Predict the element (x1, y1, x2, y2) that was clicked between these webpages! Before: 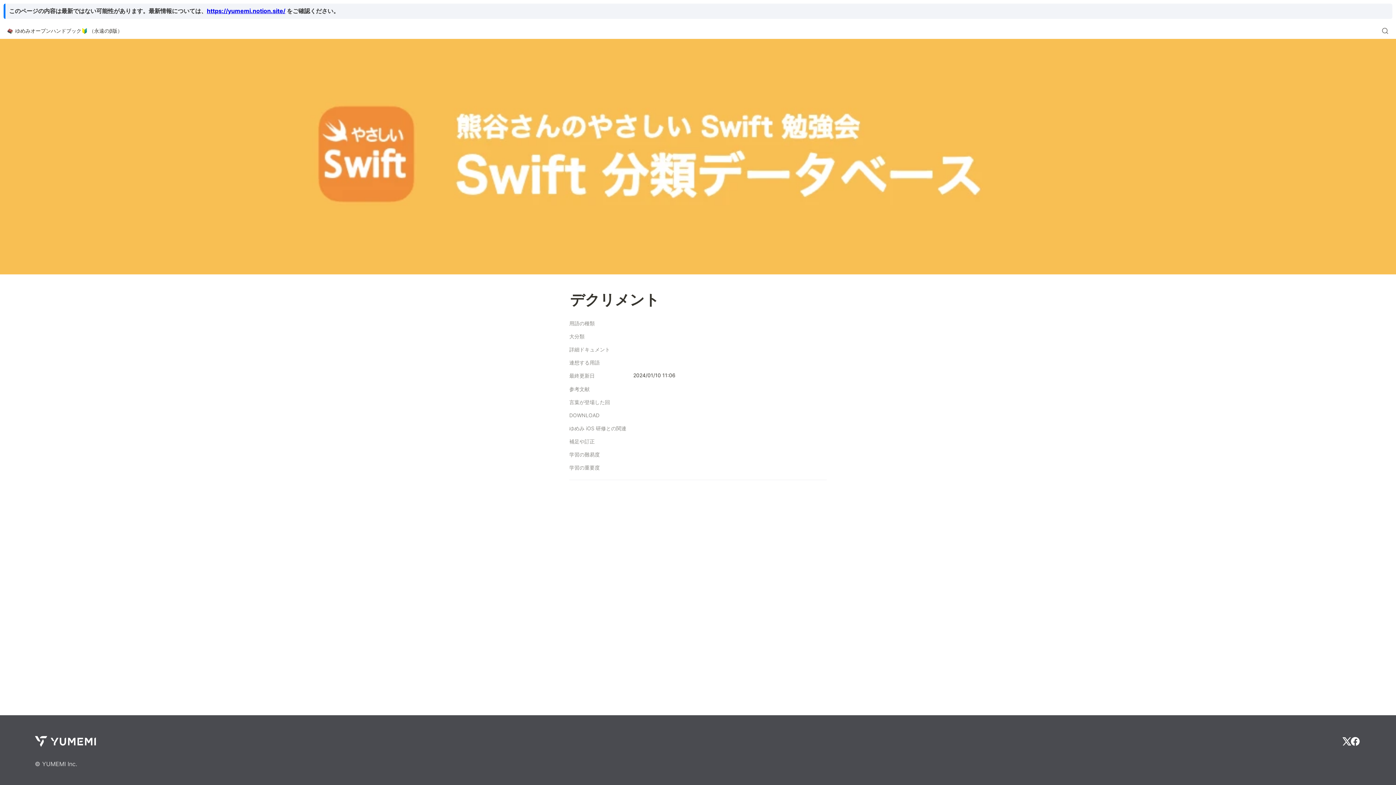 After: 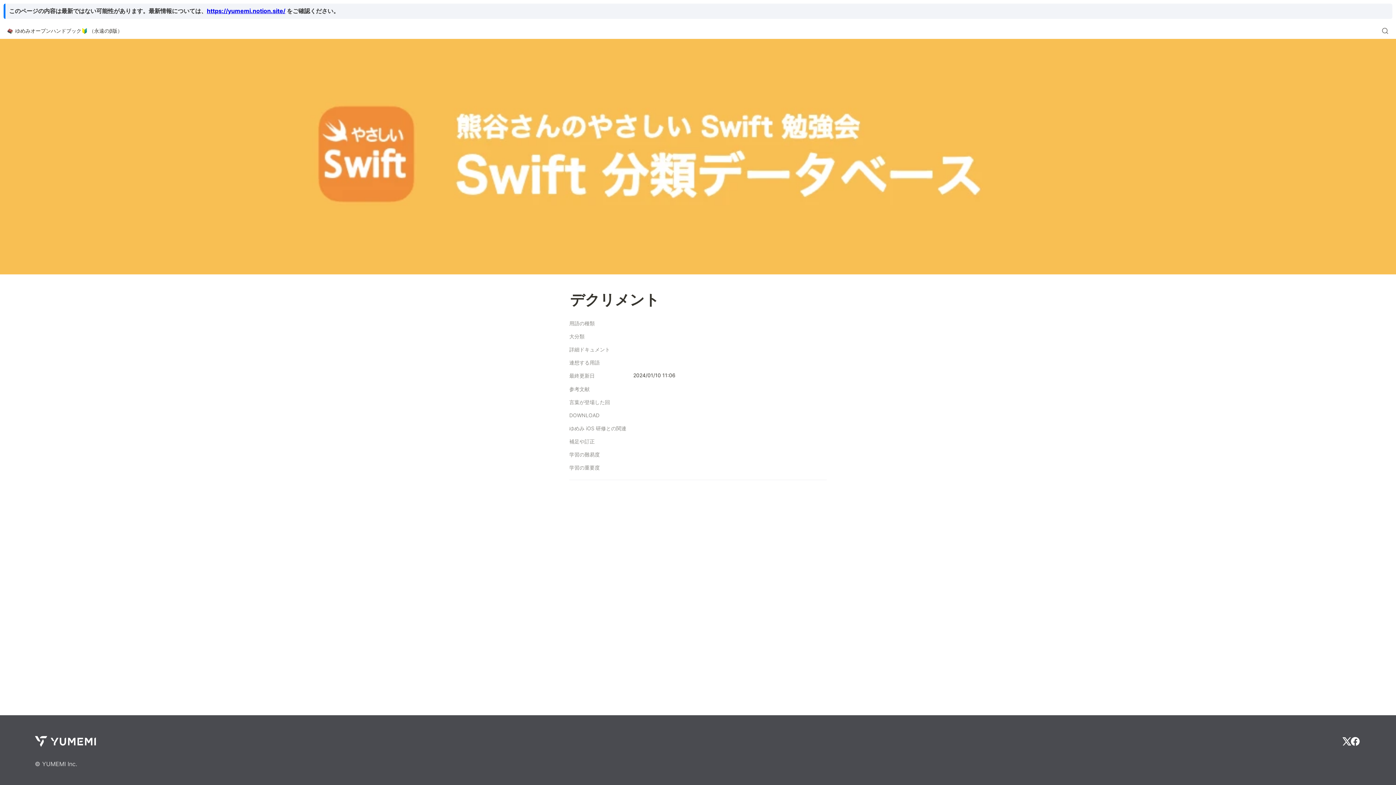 Action: bbox: (1342, 737, 1351, 746)